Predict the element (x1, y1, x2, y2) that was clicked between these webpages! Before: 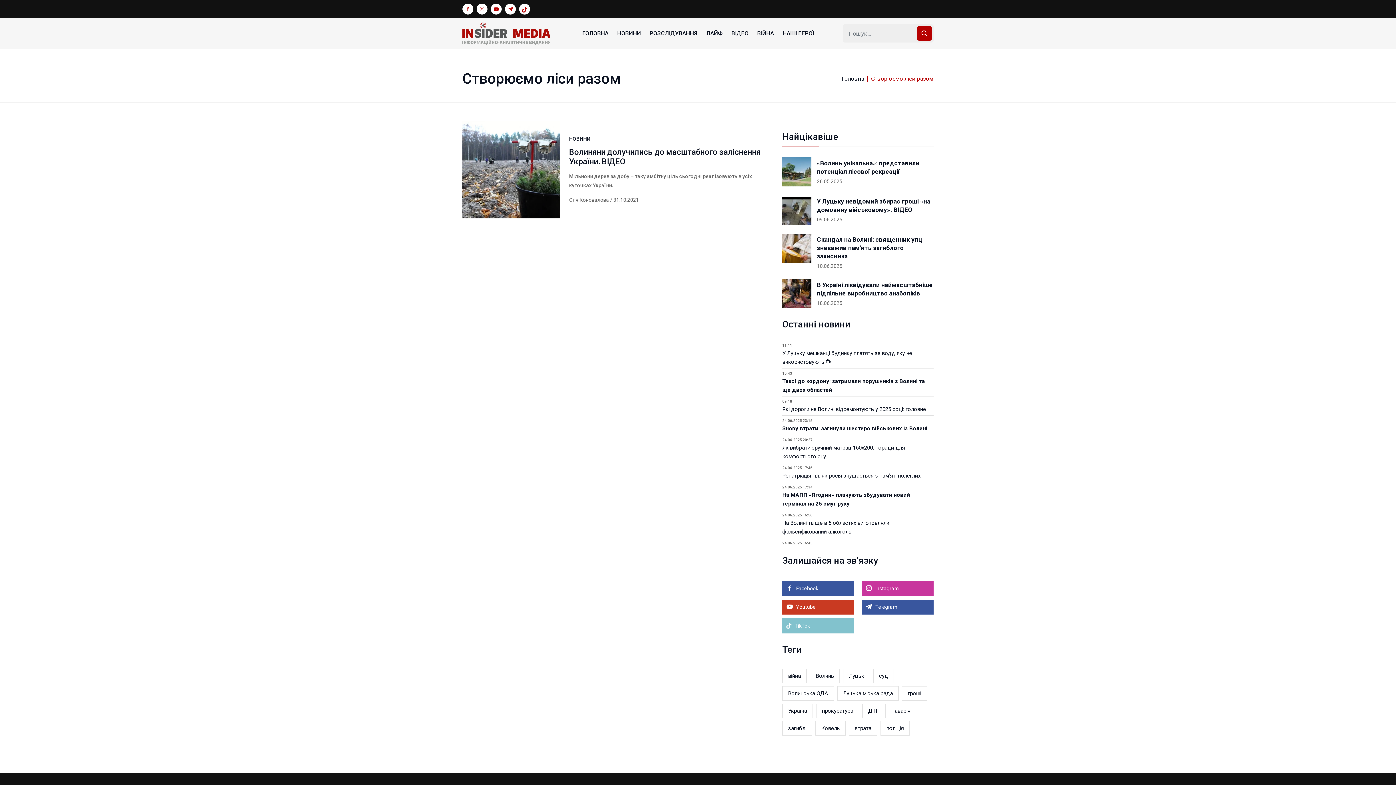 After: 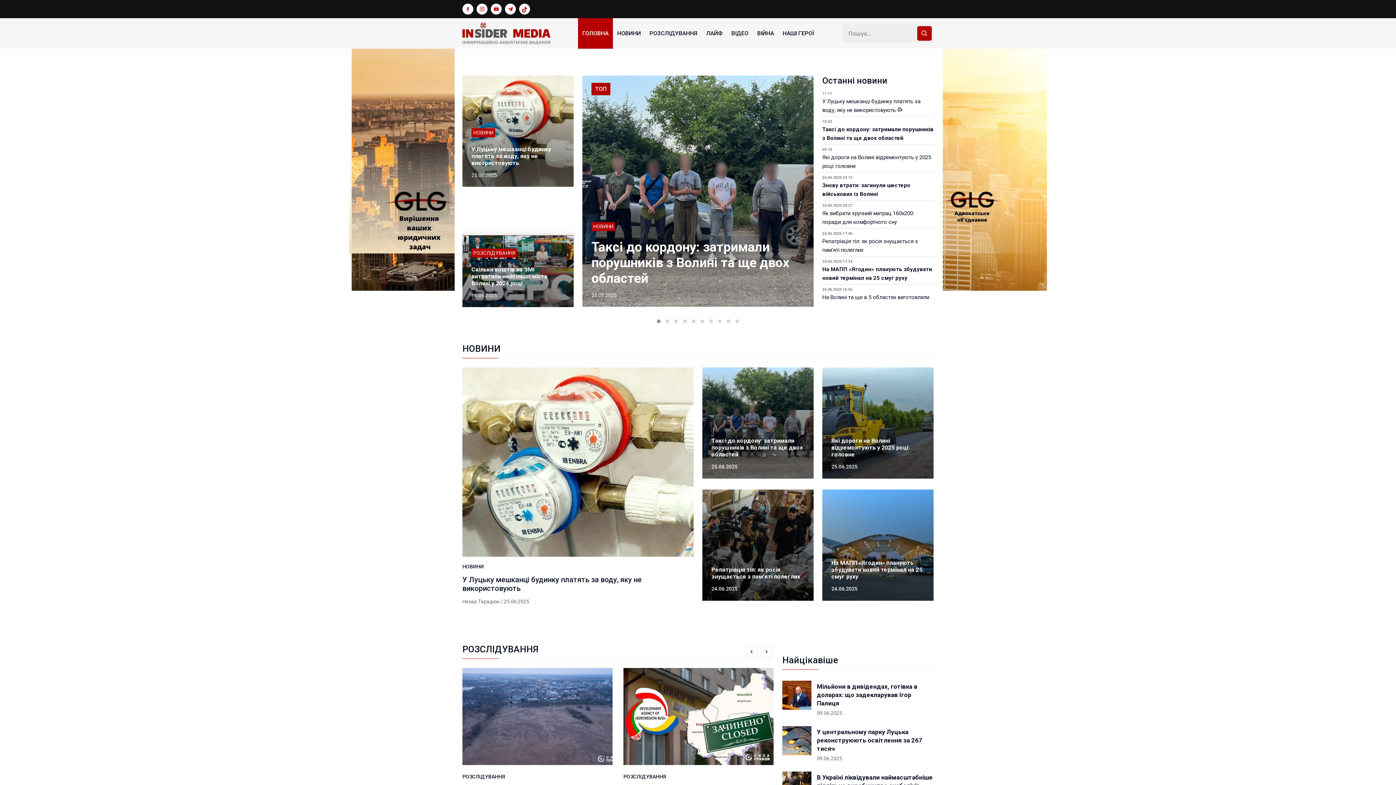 Action: bbox: (462, 22, 550, 44)